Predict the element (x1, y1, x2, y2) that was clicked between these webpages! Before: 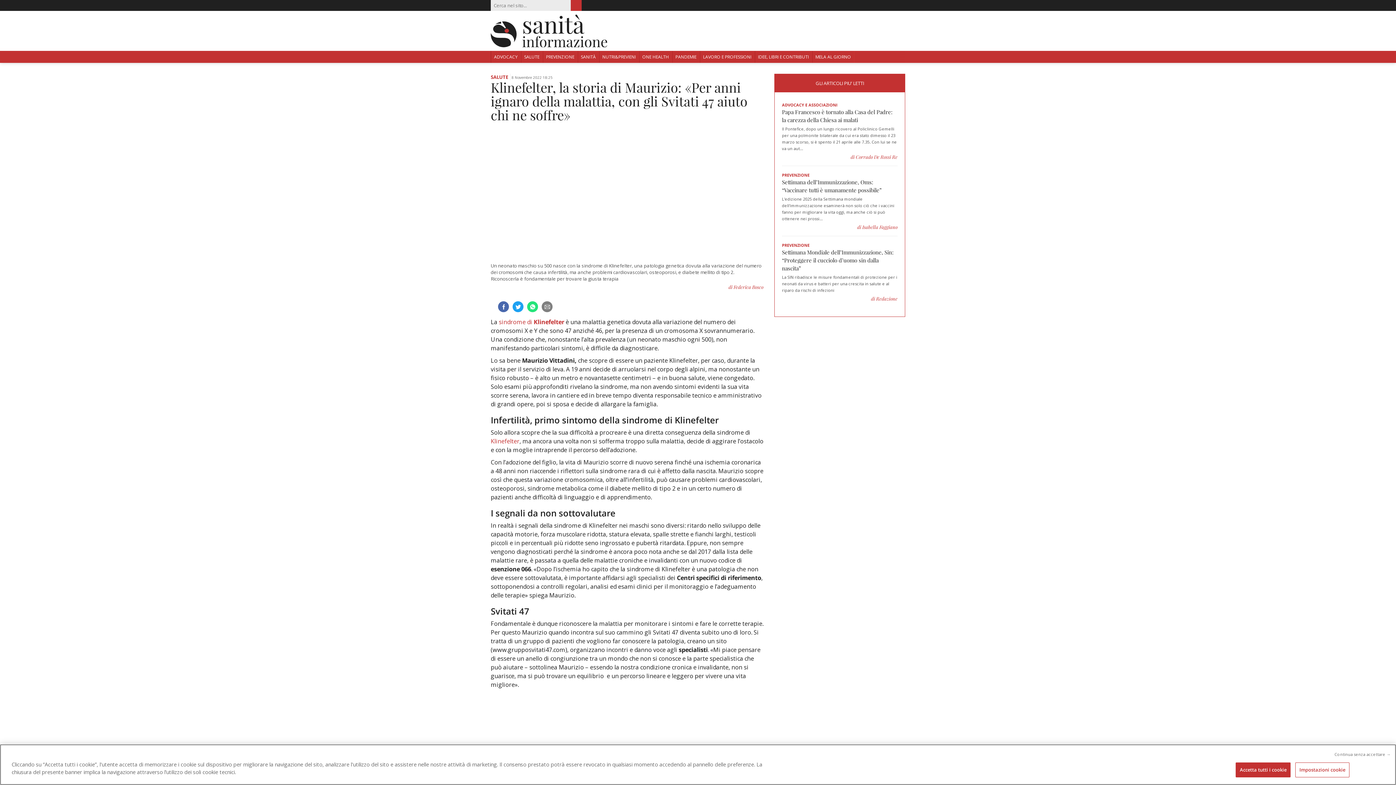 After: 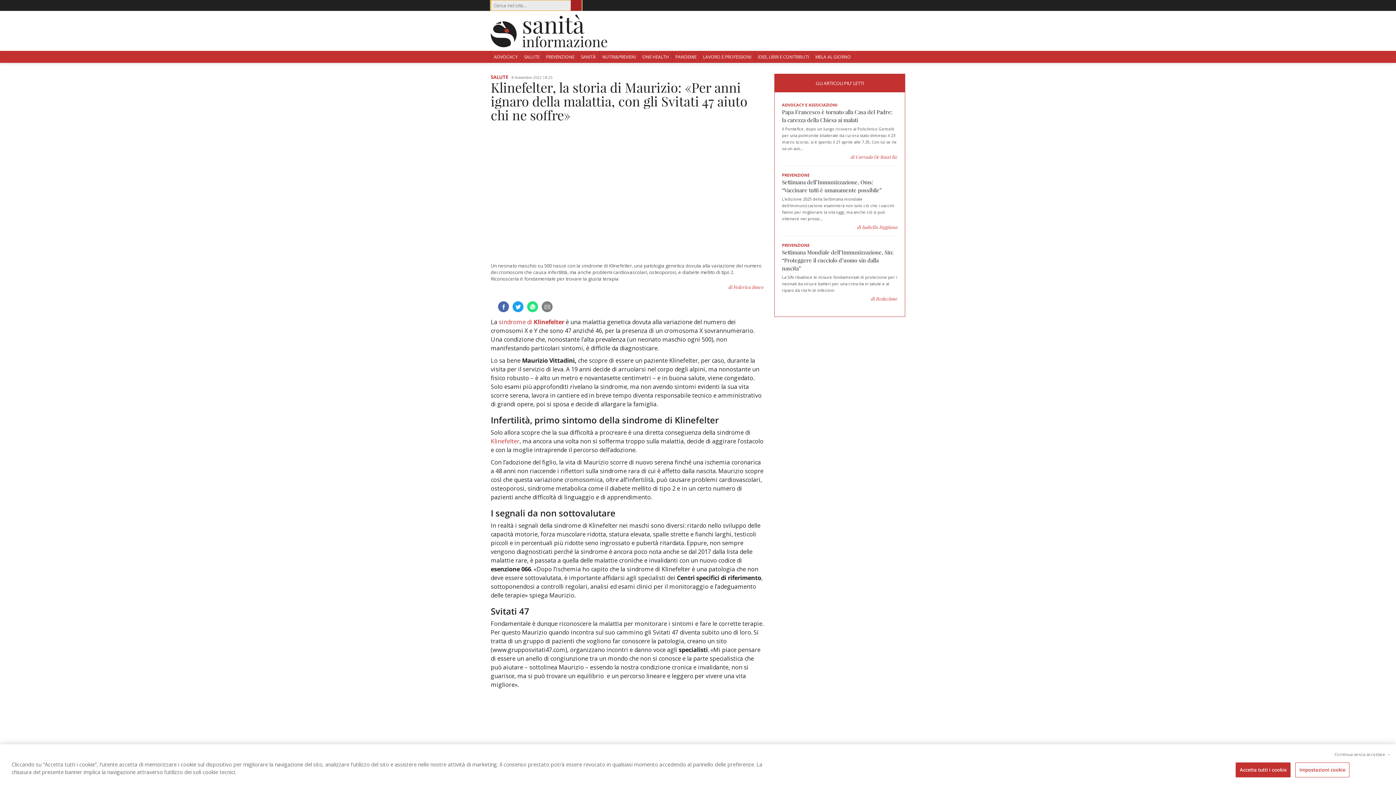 Action: bbox: (570, 0, 581, 10) label: Cerca